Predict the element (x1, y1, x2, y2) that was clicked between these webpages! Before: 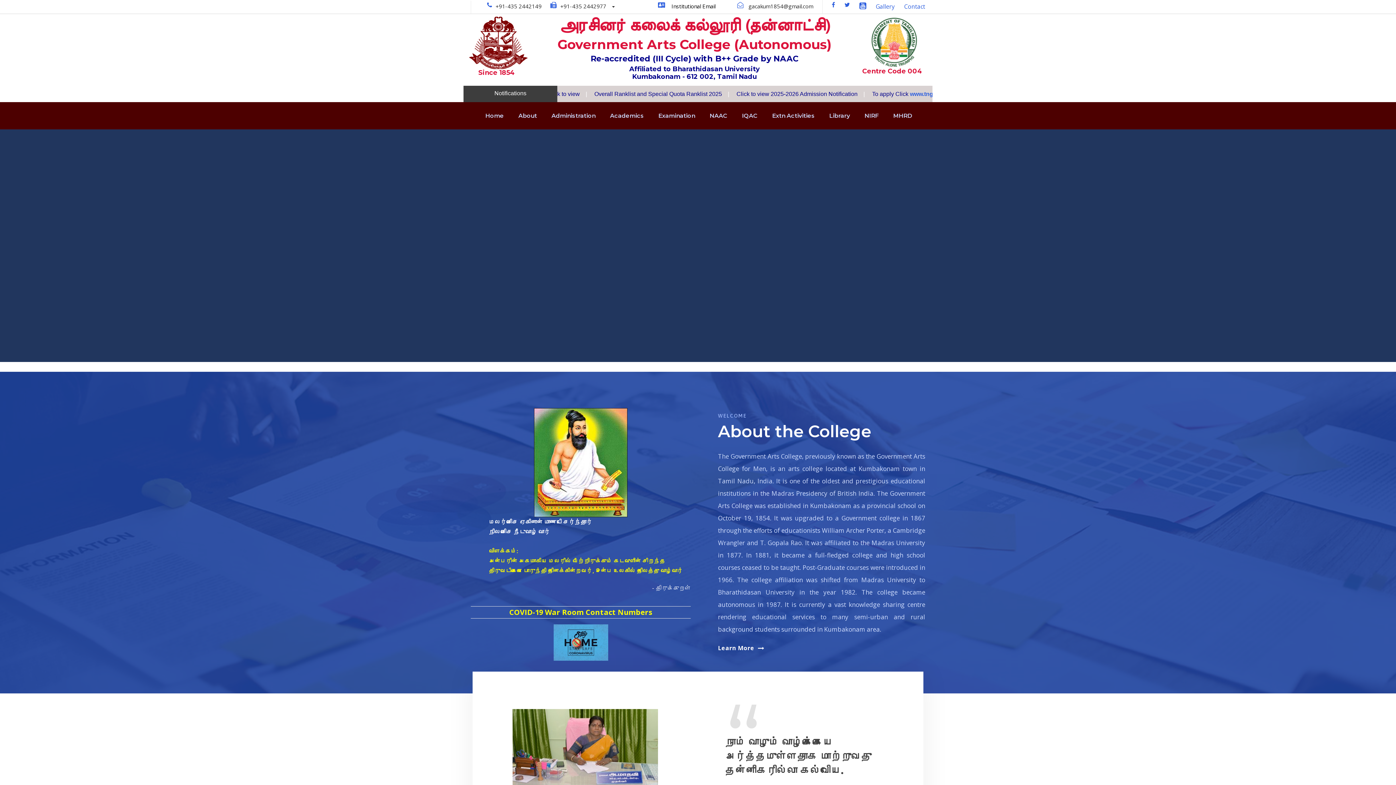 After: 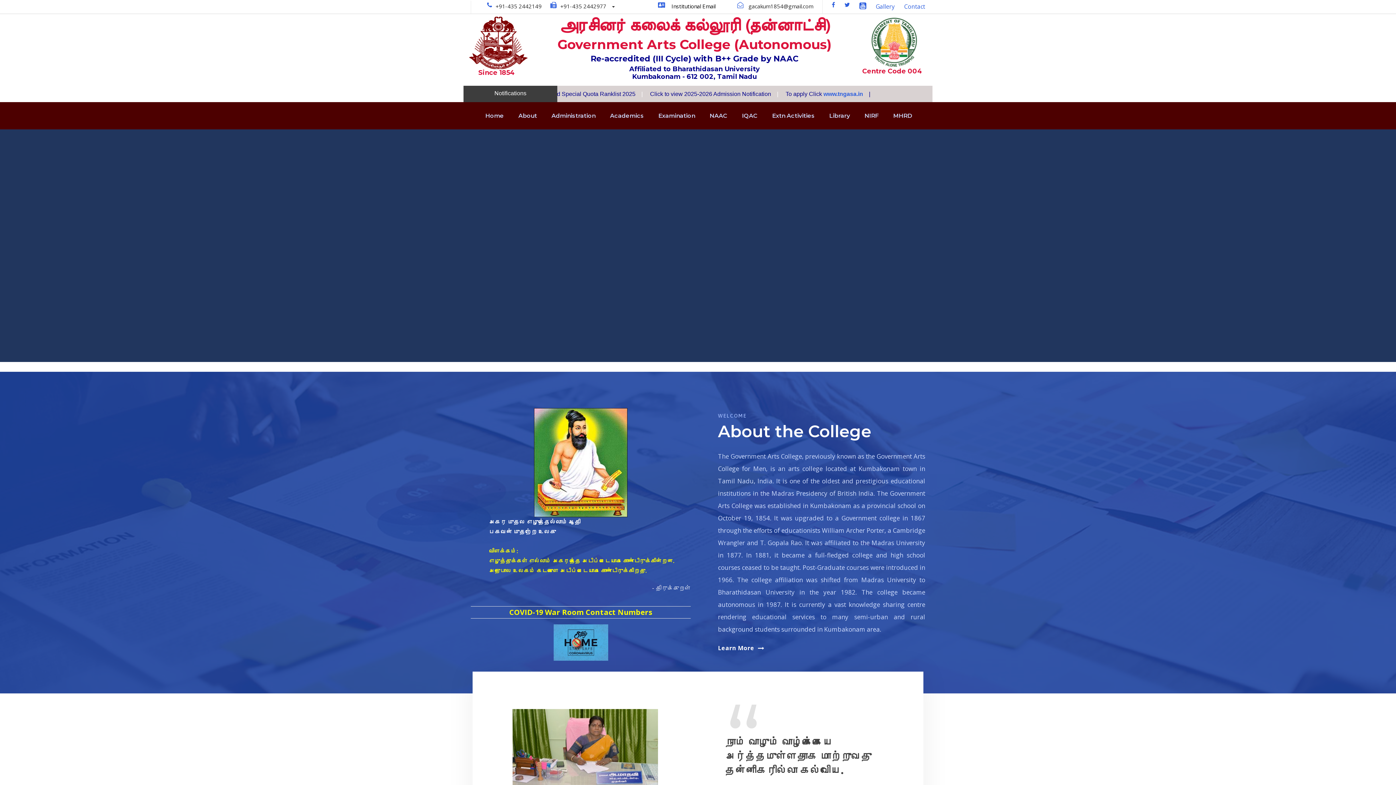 Action: label: NIRF bbox: (864, 110, 878, 129)